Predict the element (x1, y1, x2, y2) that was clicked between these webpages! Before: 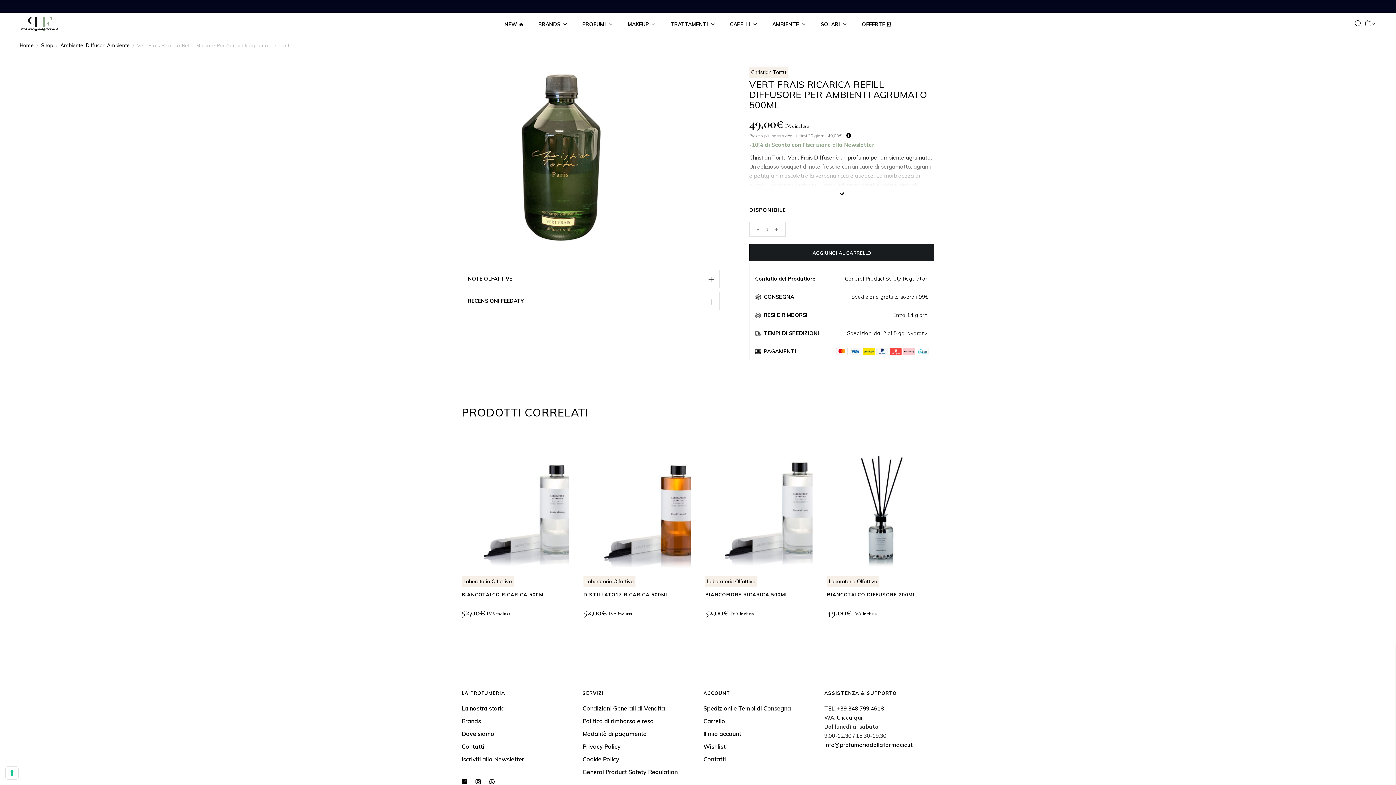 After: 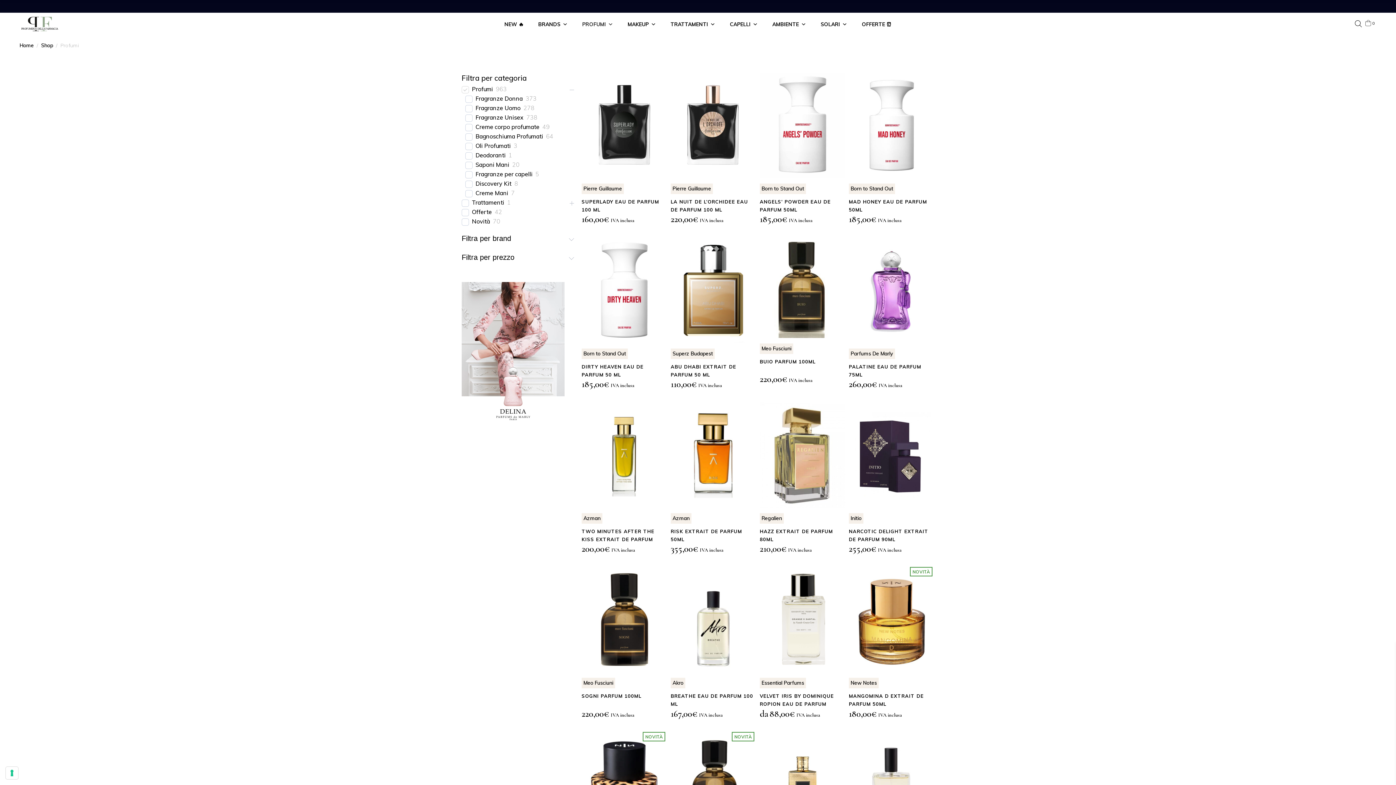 Action: bbox: (575, 17, 620, 31) label: PROFUMI